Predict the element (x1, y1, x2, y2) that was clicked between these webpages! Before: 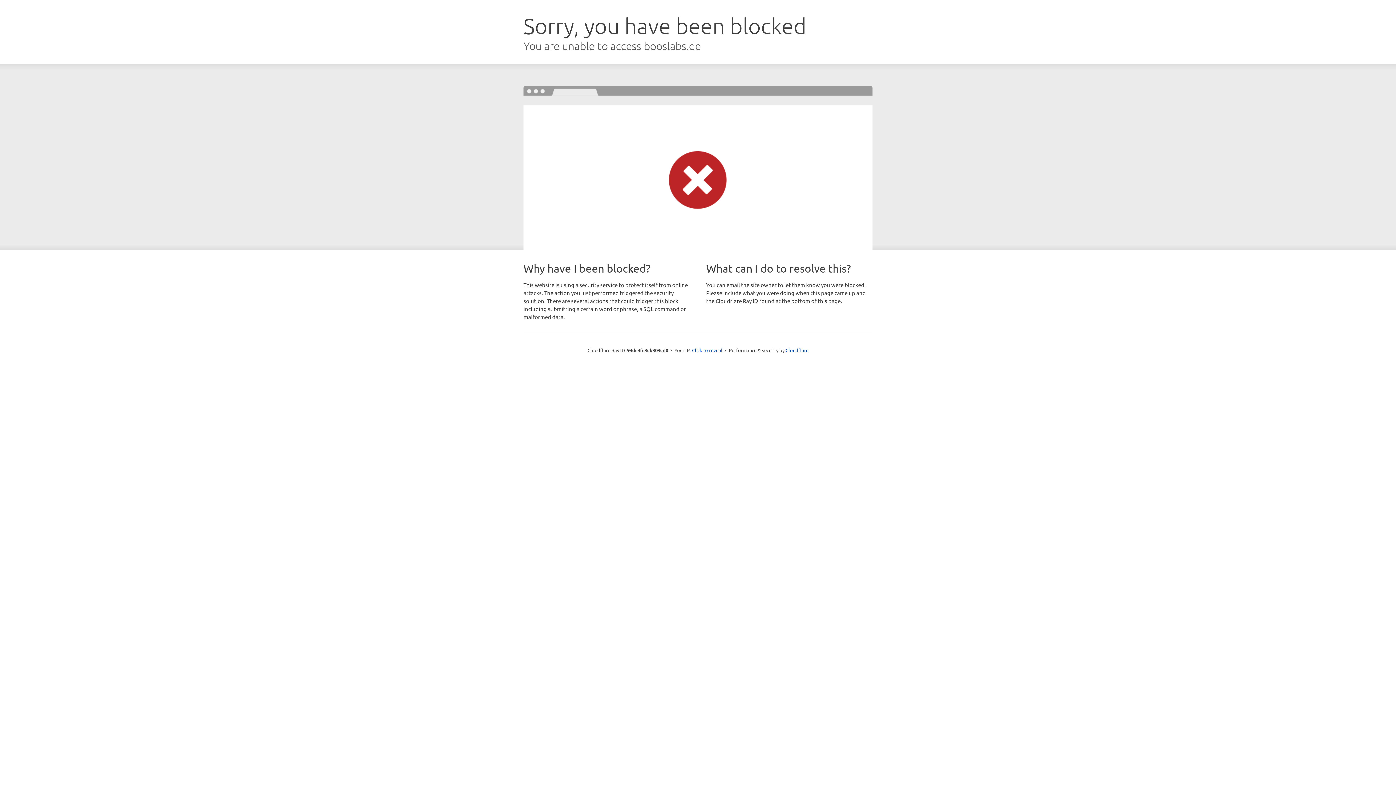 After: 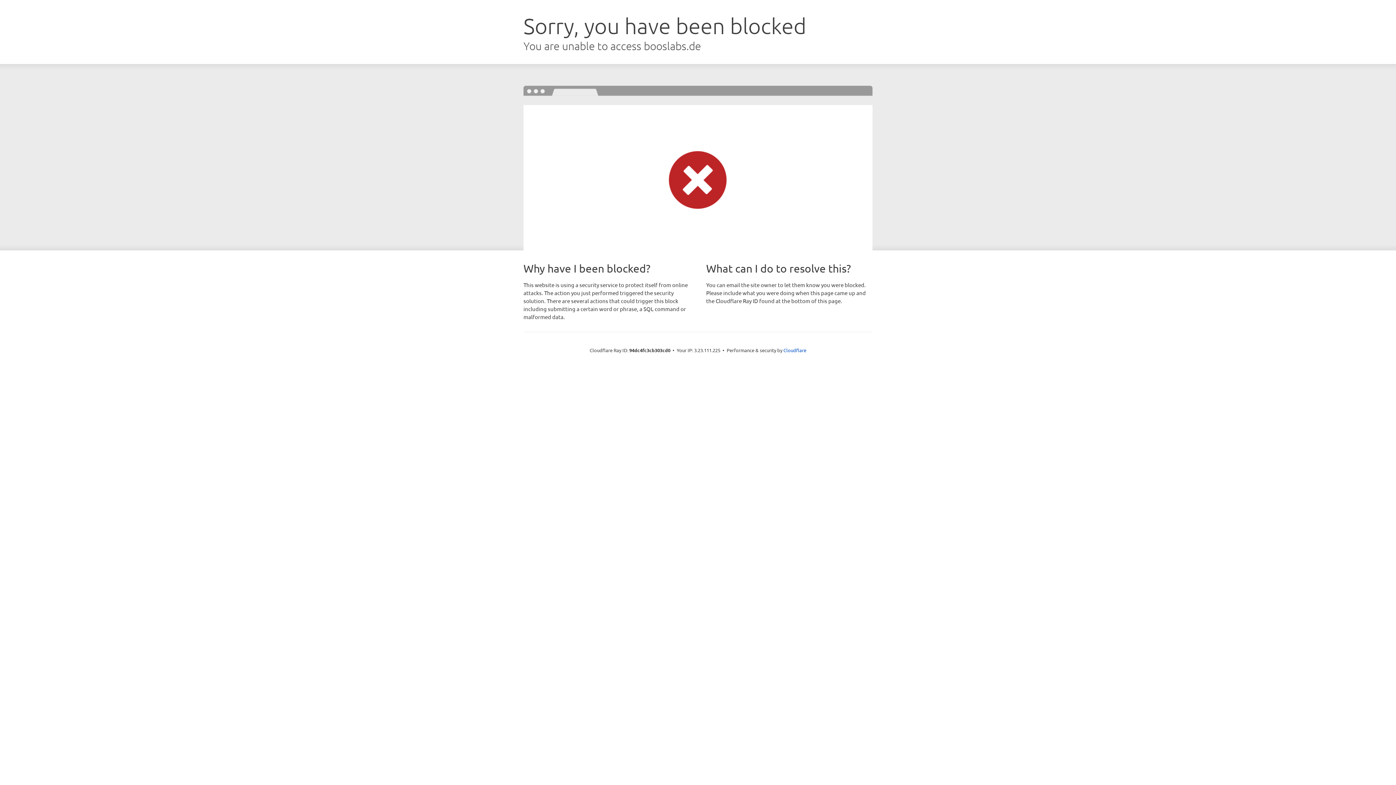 Action: bbox: (692, 346, 722, 353) label: Click to reveal